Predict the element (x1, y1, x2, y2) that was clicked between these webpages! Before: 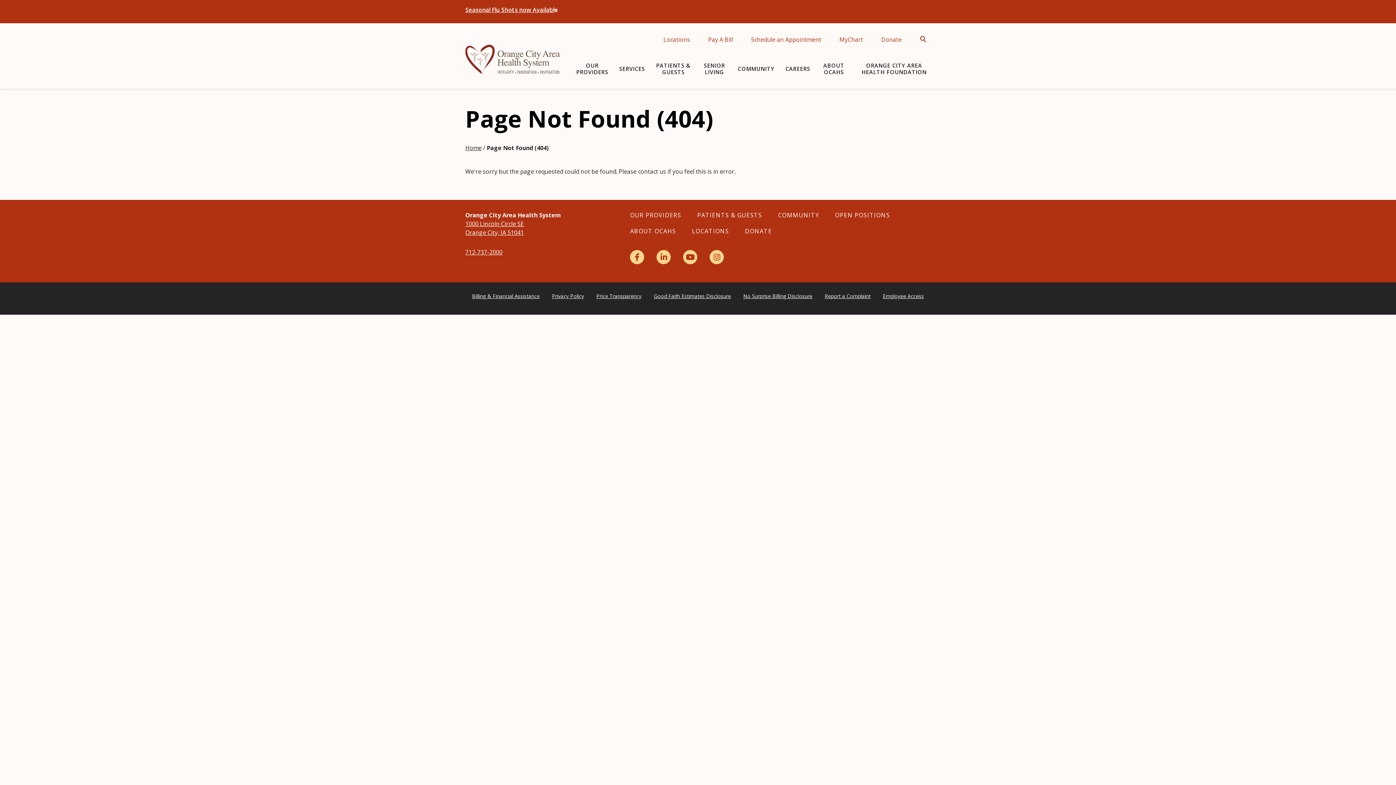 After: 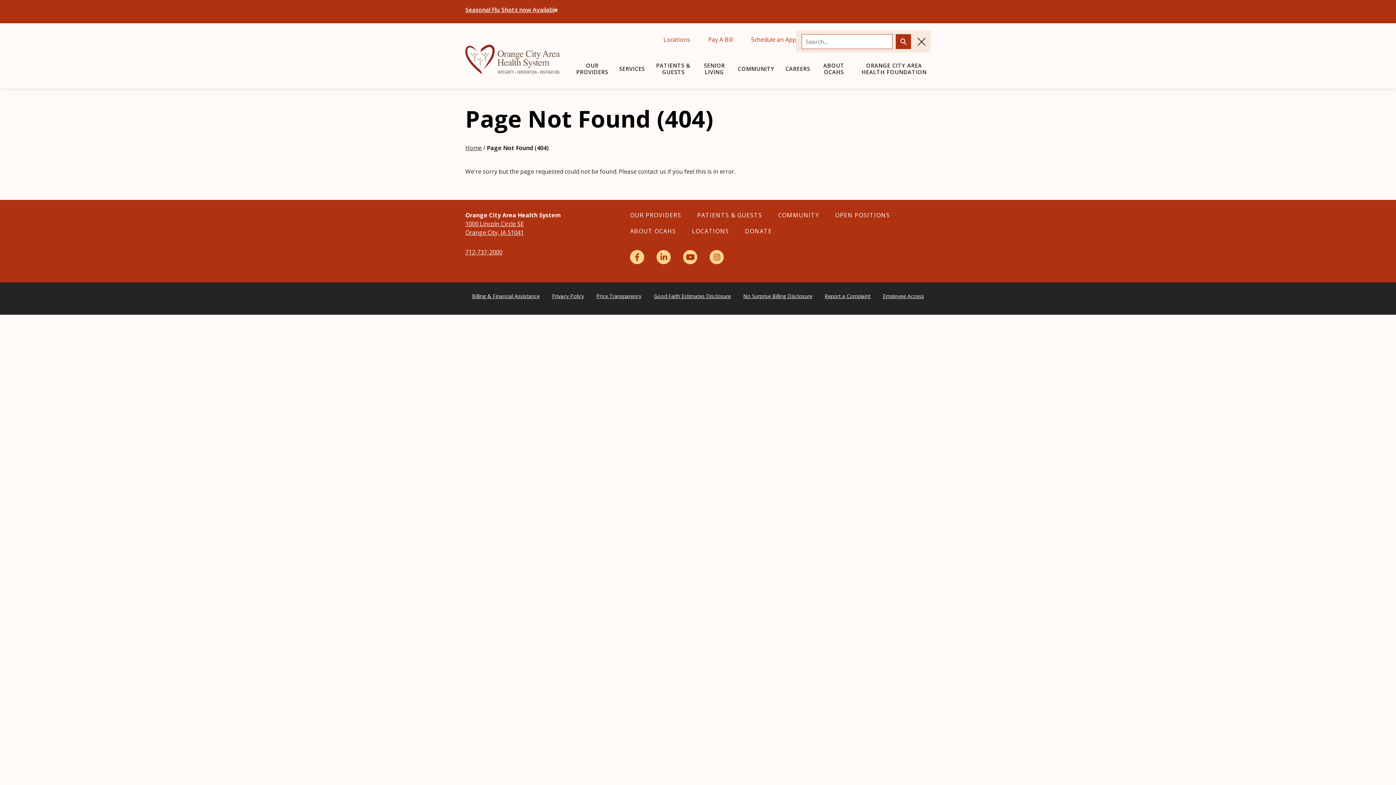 Action: label: Open Search bbox: (920, 30, 930, 48)